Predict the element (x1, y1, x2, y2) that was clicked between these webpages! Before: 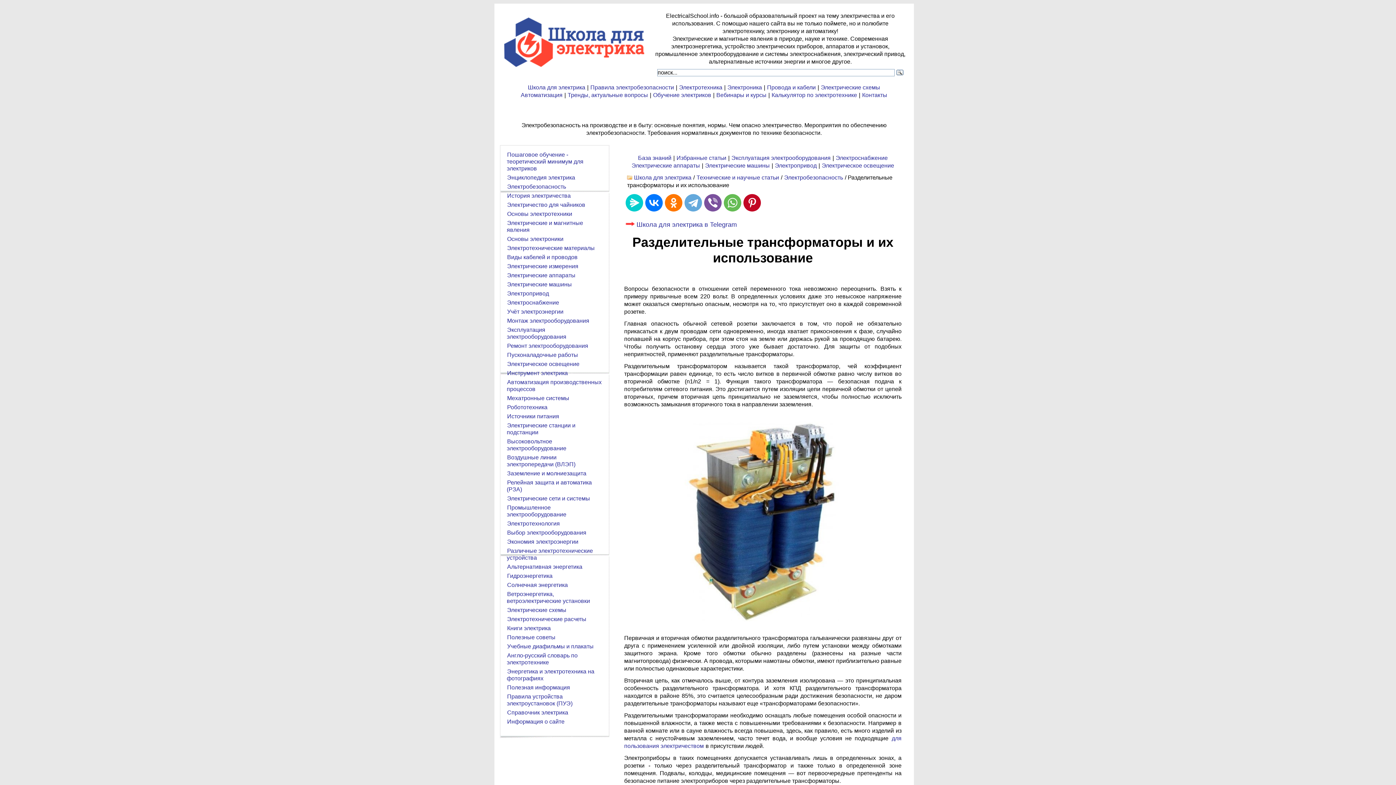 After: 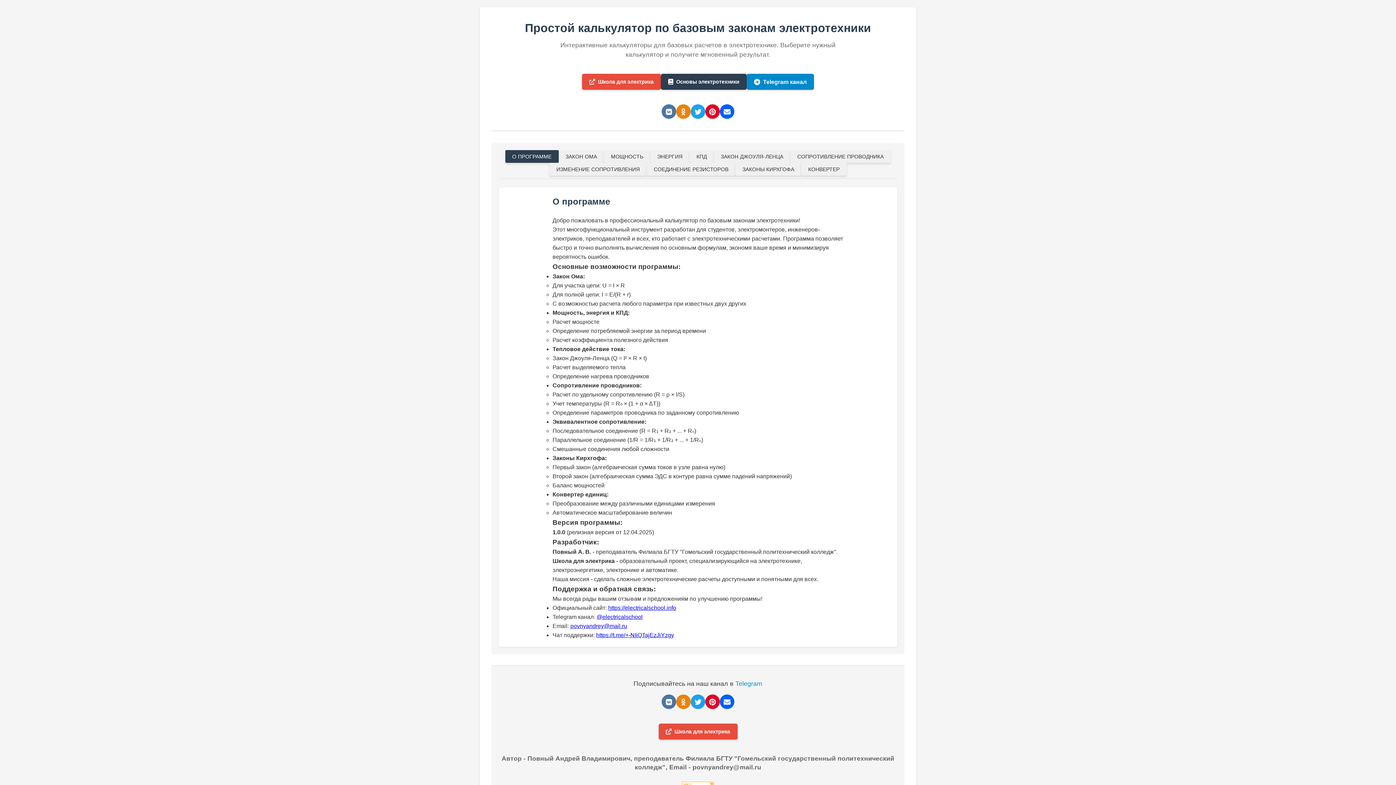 Action: label: Калькулятор по электротехнике bbox: (771, 91, 857, 98)